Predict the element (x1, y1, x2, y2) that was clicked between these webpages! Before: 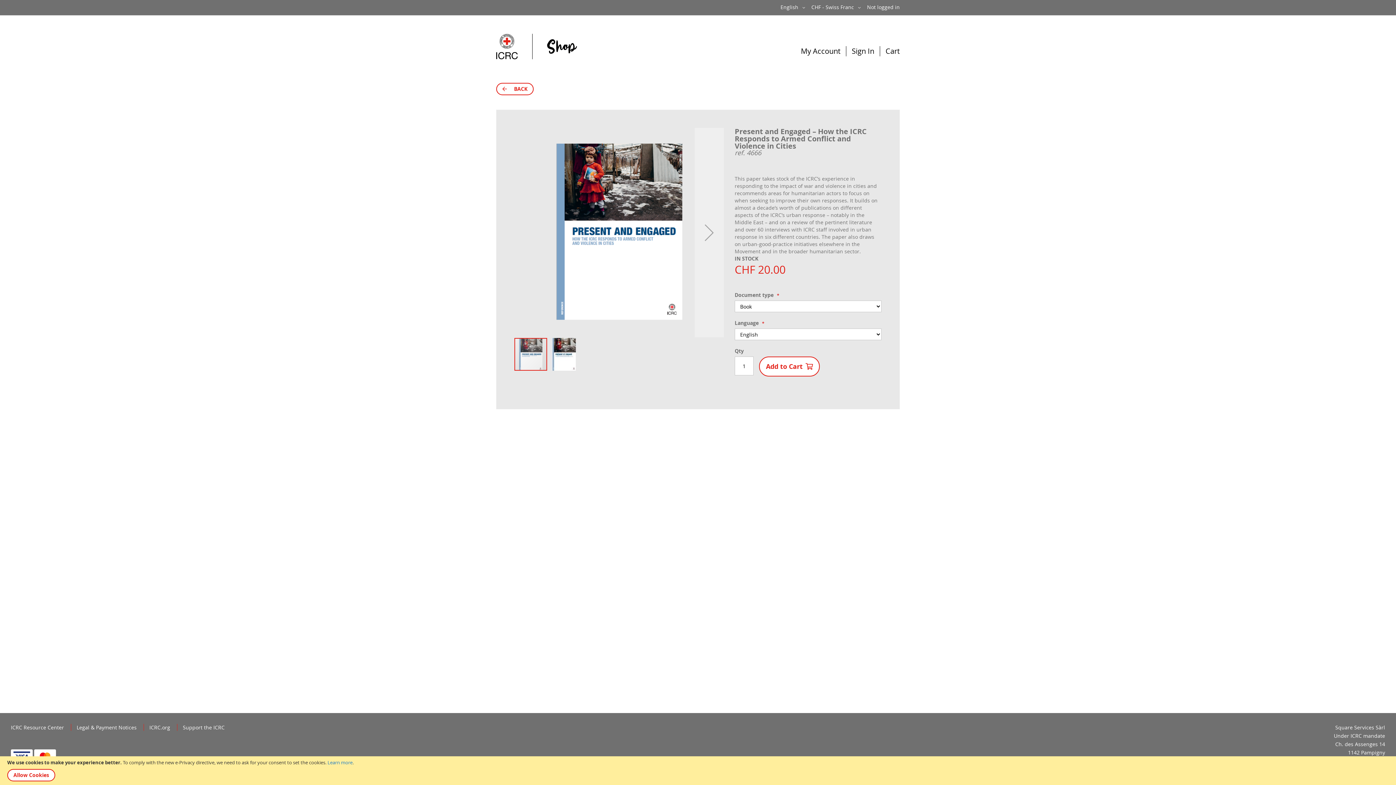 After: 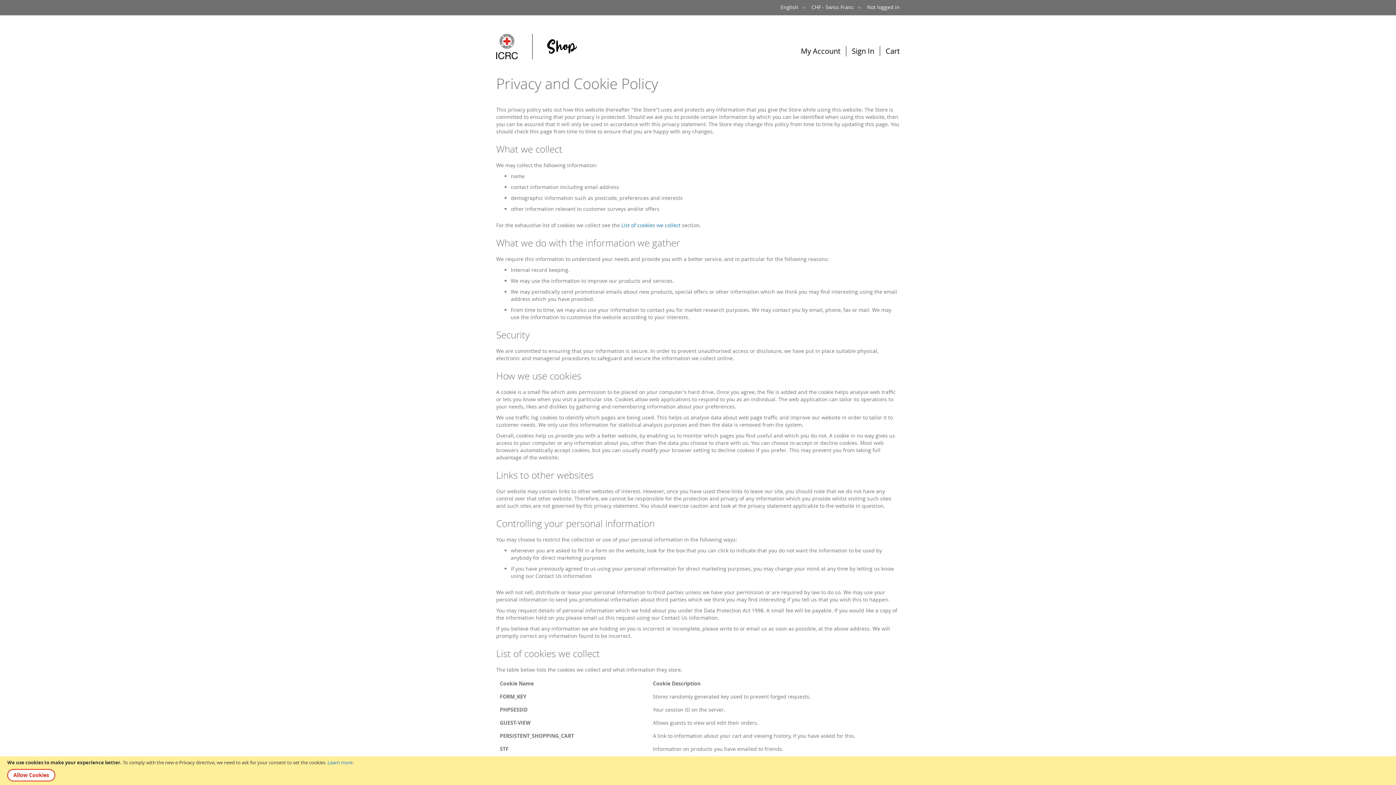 Action: label: Learn more bbox: (327, 759, 352, 766)